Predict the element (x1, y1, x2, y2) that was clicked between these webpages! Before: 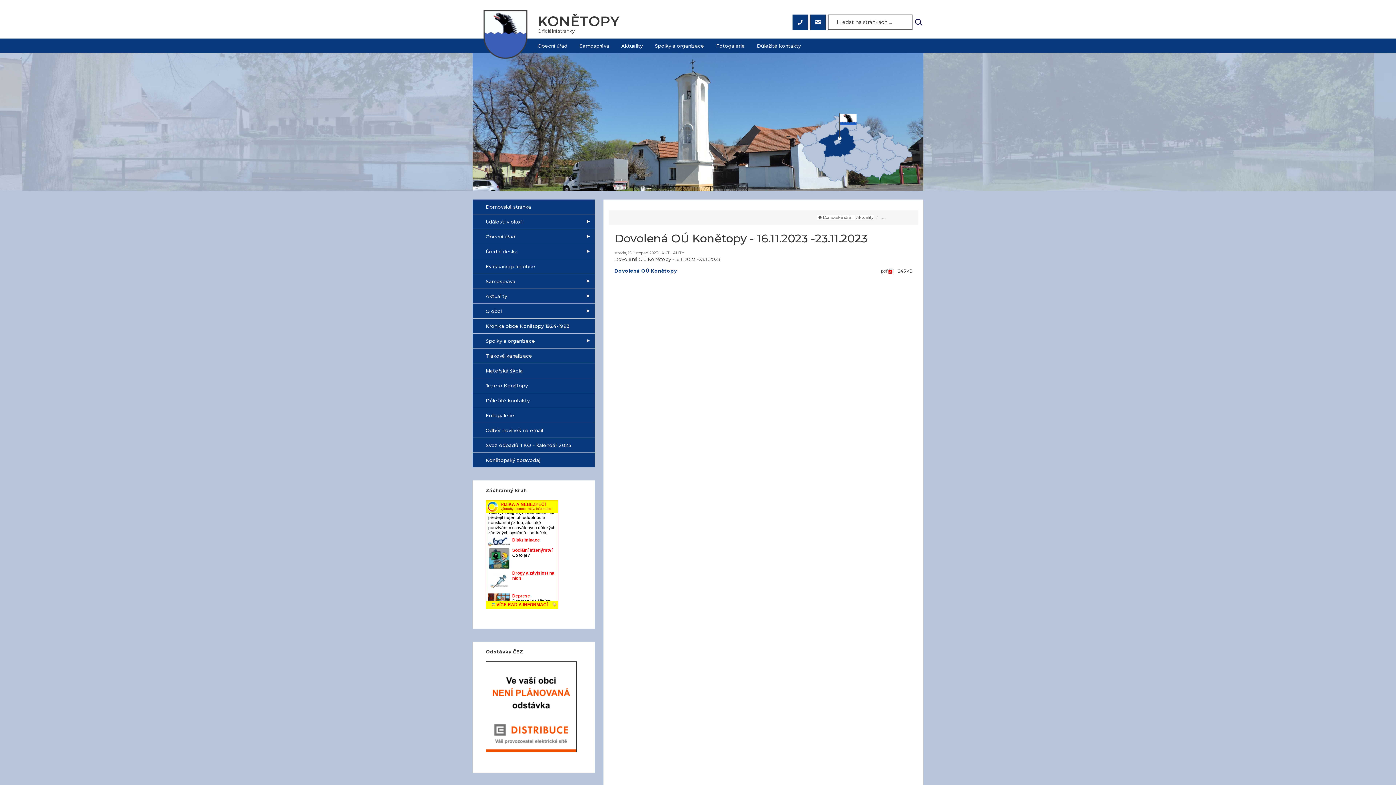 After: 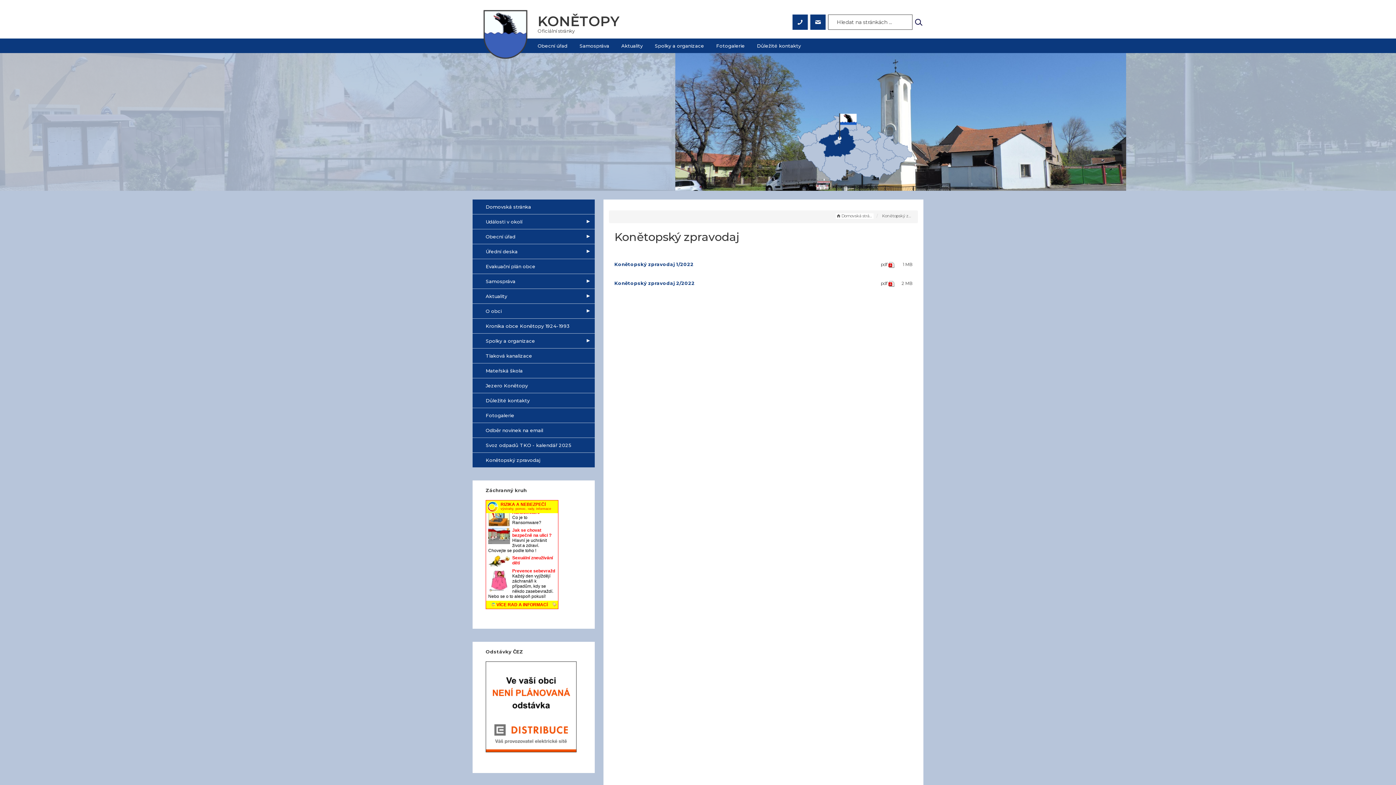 Action: bbox: (472, 453, 594, 467) label: Konětopský zpravodaj